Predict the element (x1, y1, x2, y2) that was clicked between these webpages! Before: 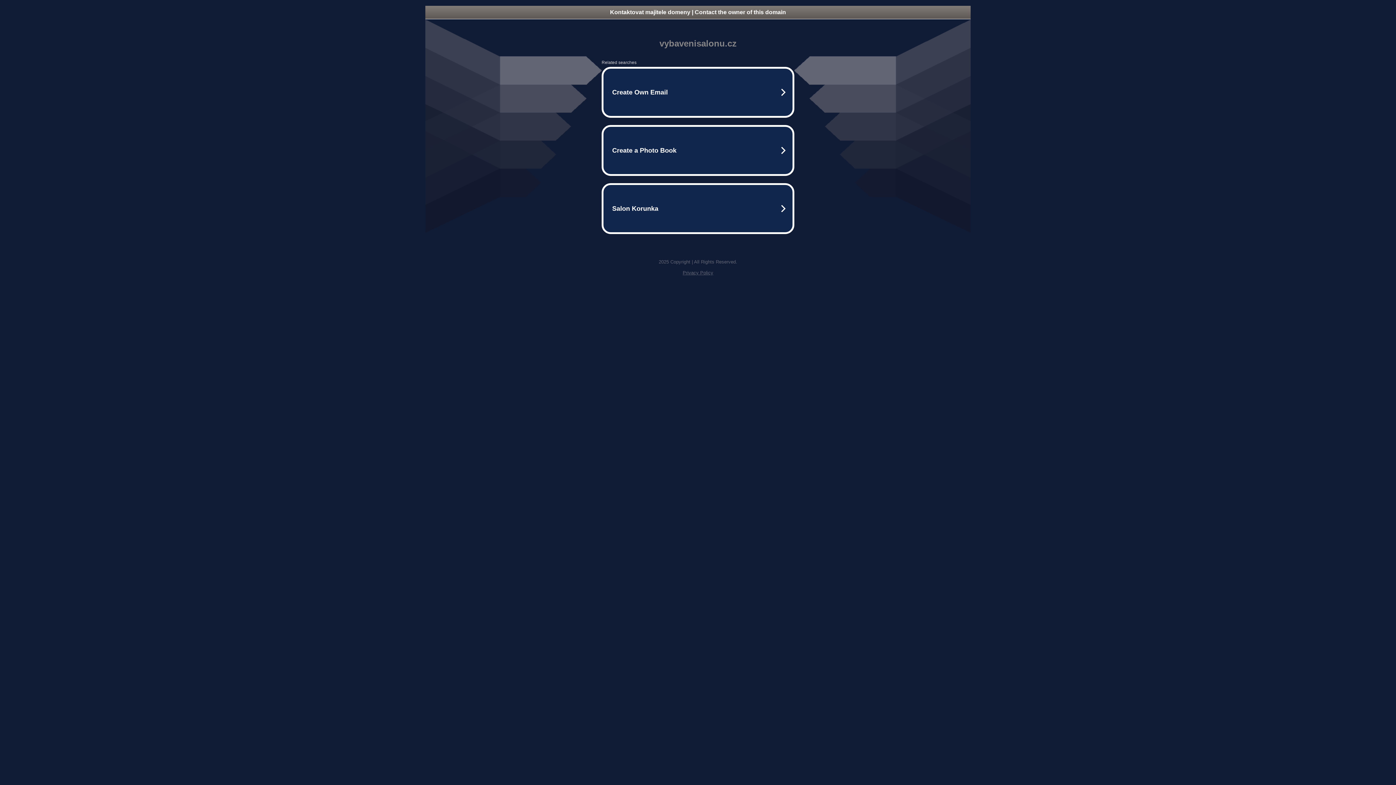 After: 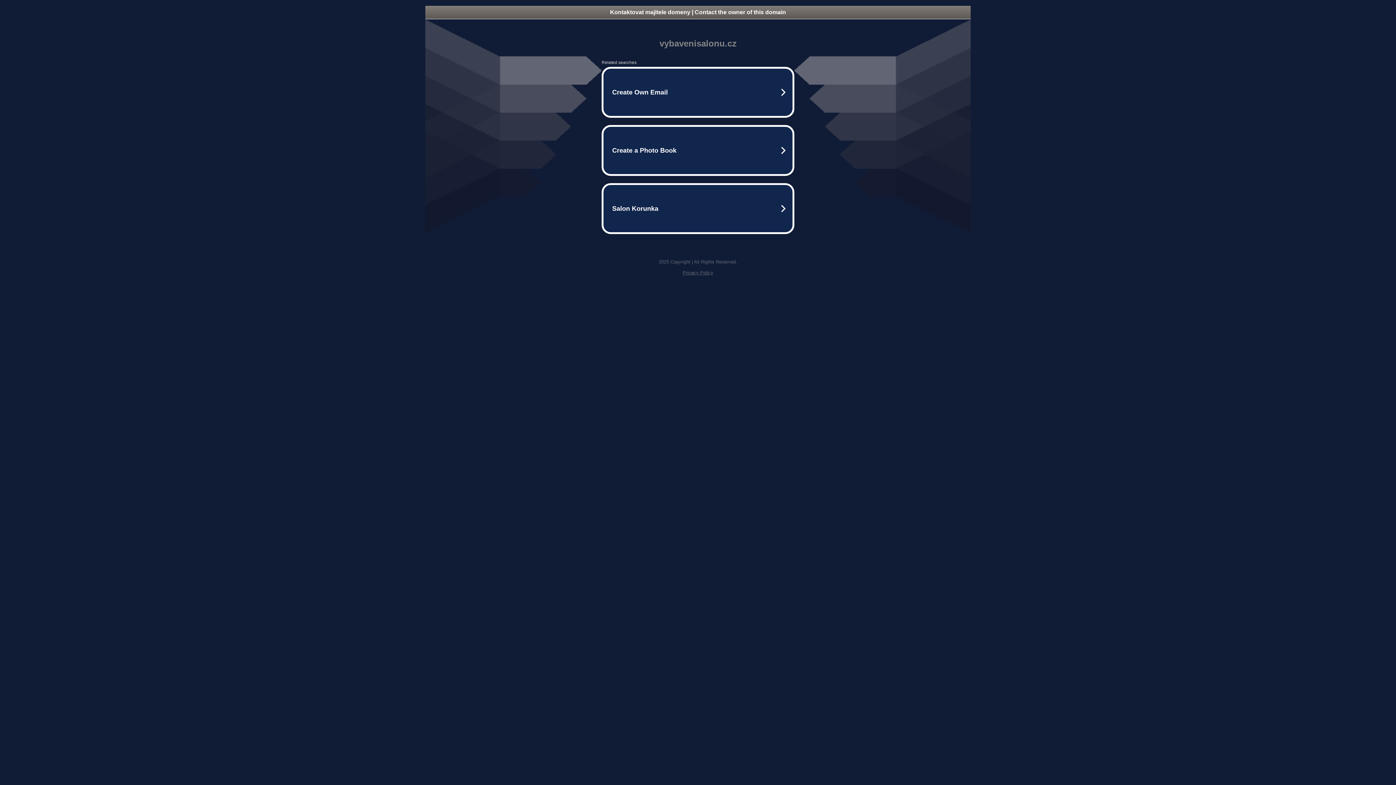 Action: bbox: (425, 5, 970, 18) label: Kontaktovat majitele domeny | Contact the owner of this domain